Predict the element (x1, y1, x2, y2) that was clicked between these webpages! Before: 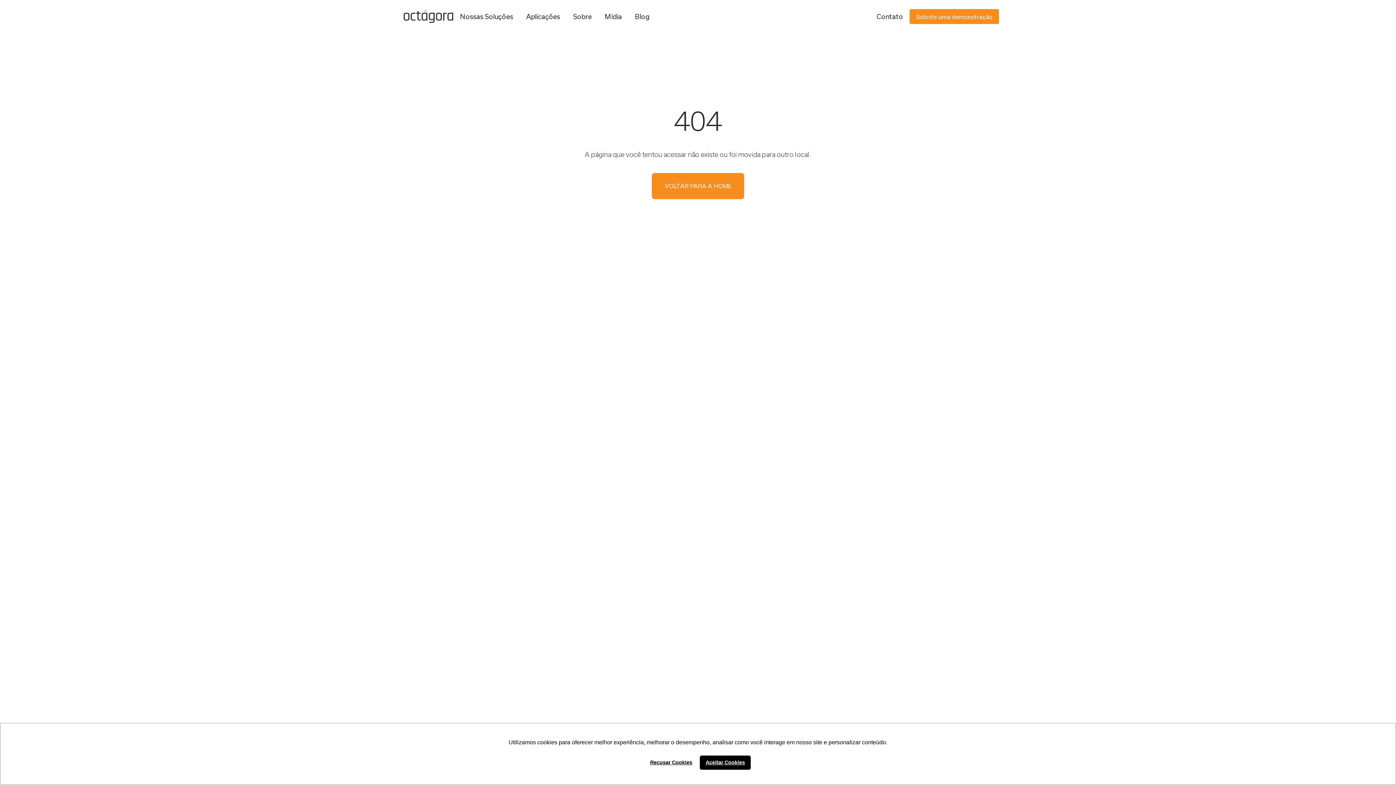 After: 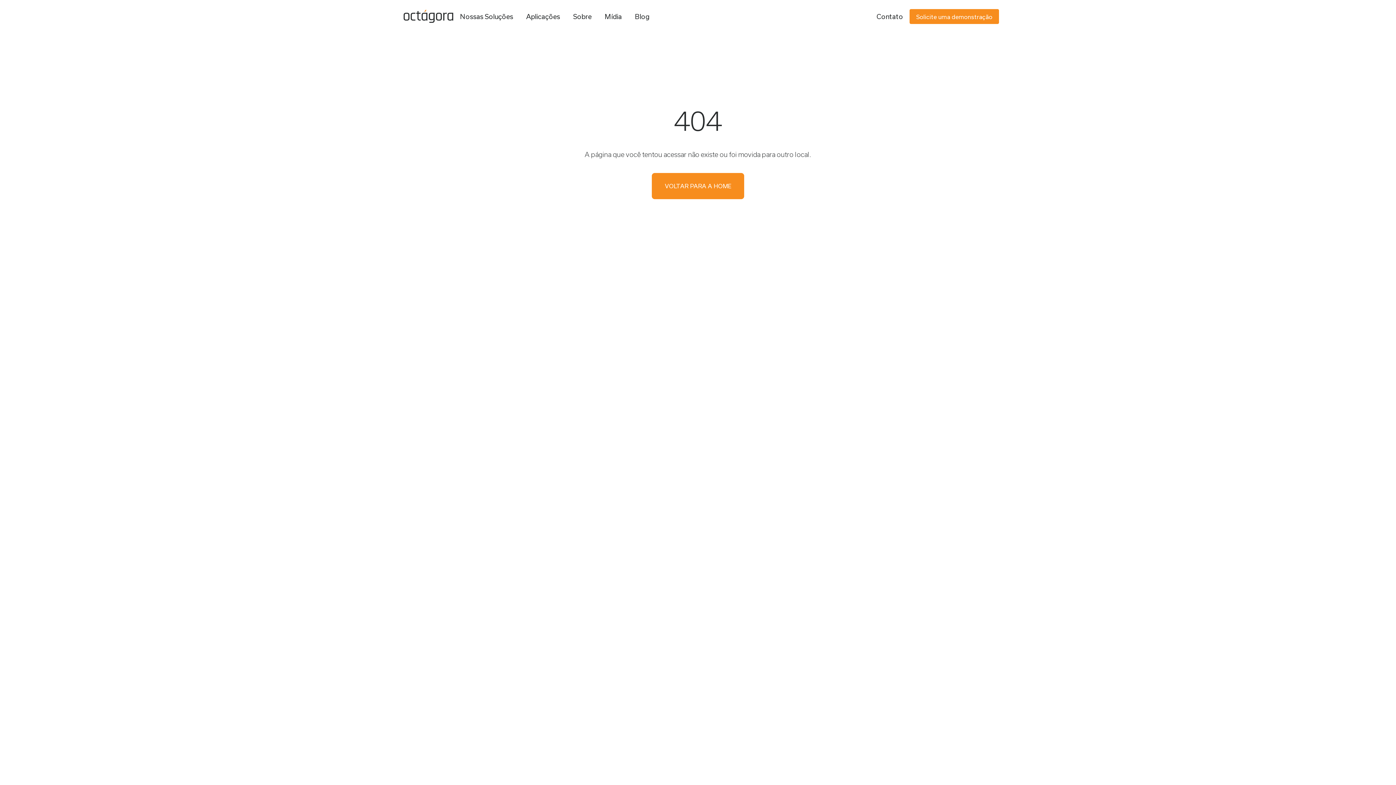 Action: label: deny cookies bbox: (645, 755, 697, 770)